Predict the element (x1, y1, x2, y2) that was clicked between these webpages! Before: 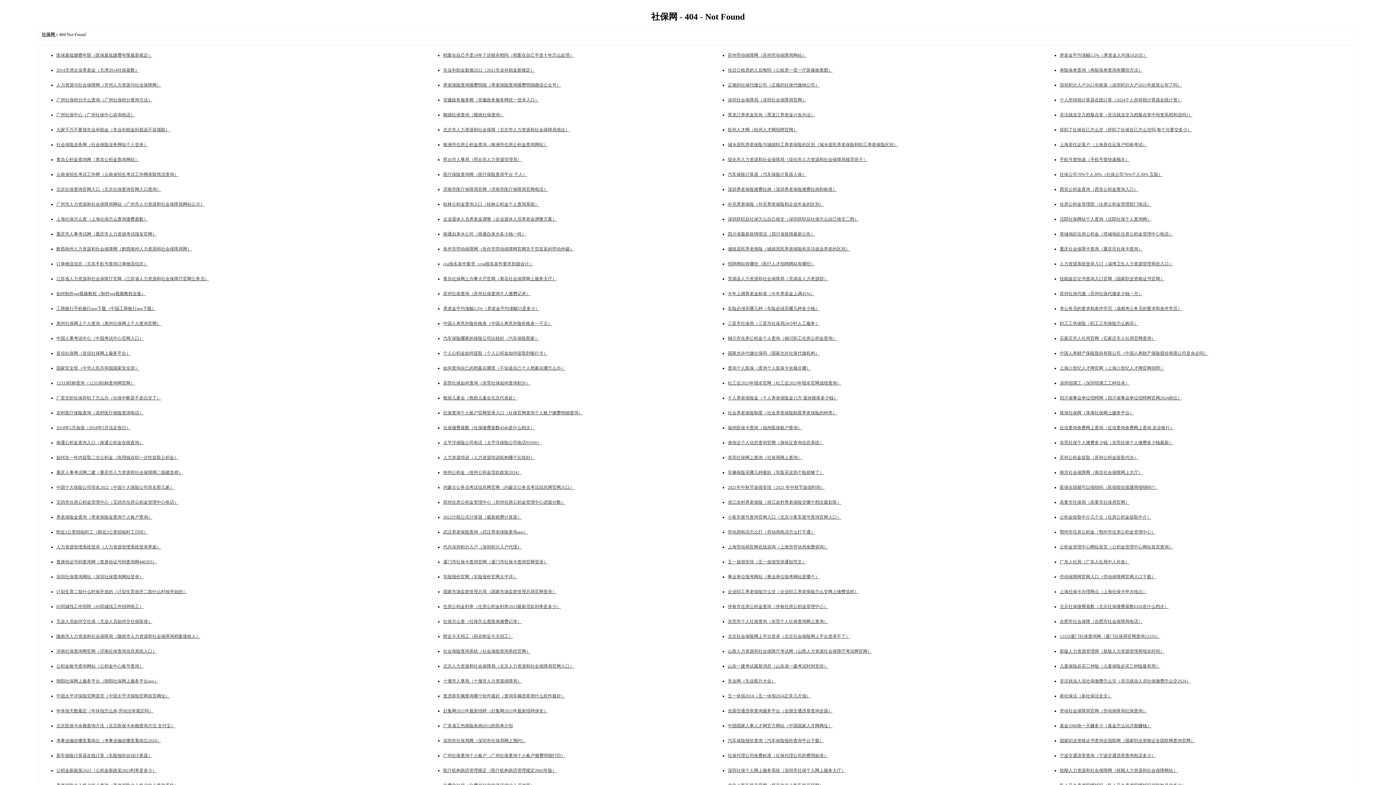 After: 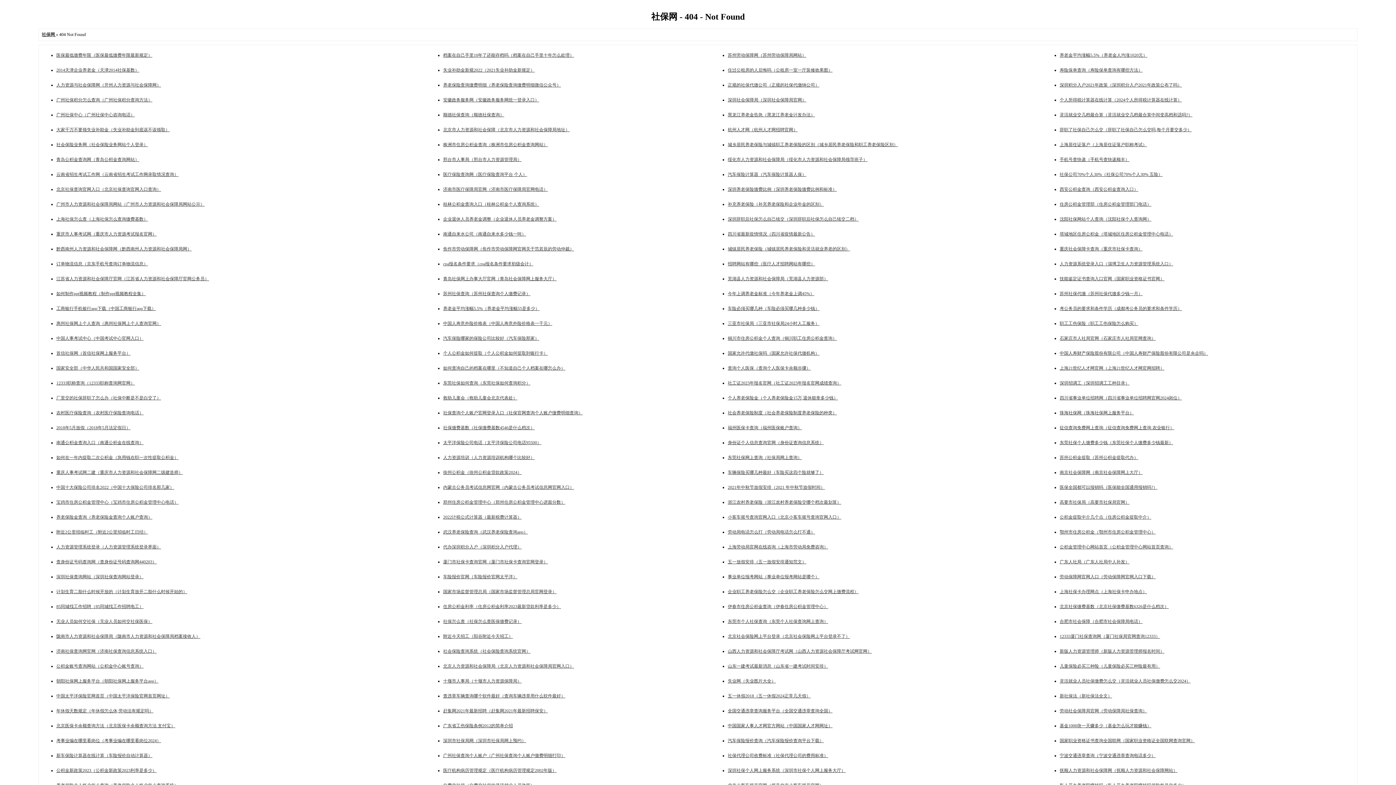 Action: bbox: (1060, 604, 1169, 609) label: 北京社保缴费基数（北京社保缴费基数6326是什么档次）